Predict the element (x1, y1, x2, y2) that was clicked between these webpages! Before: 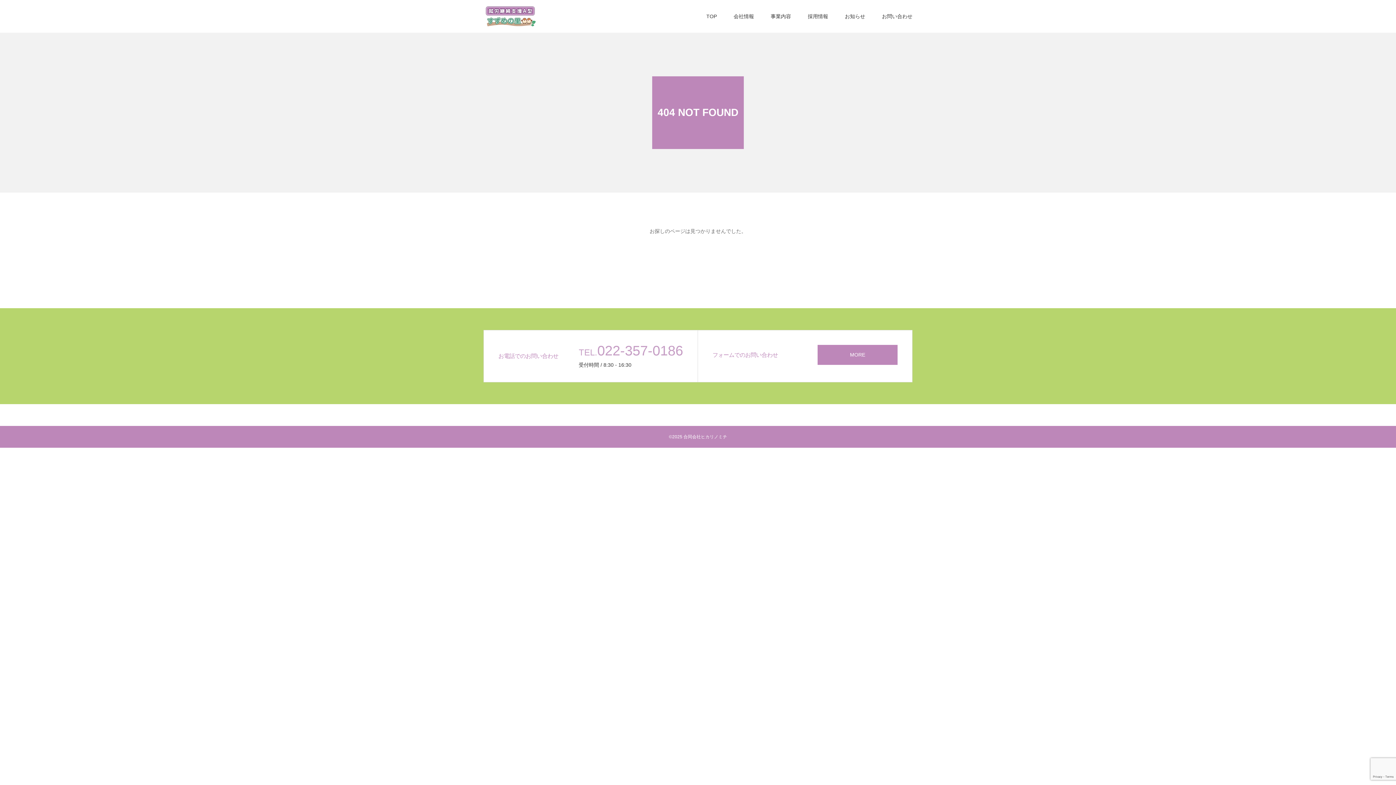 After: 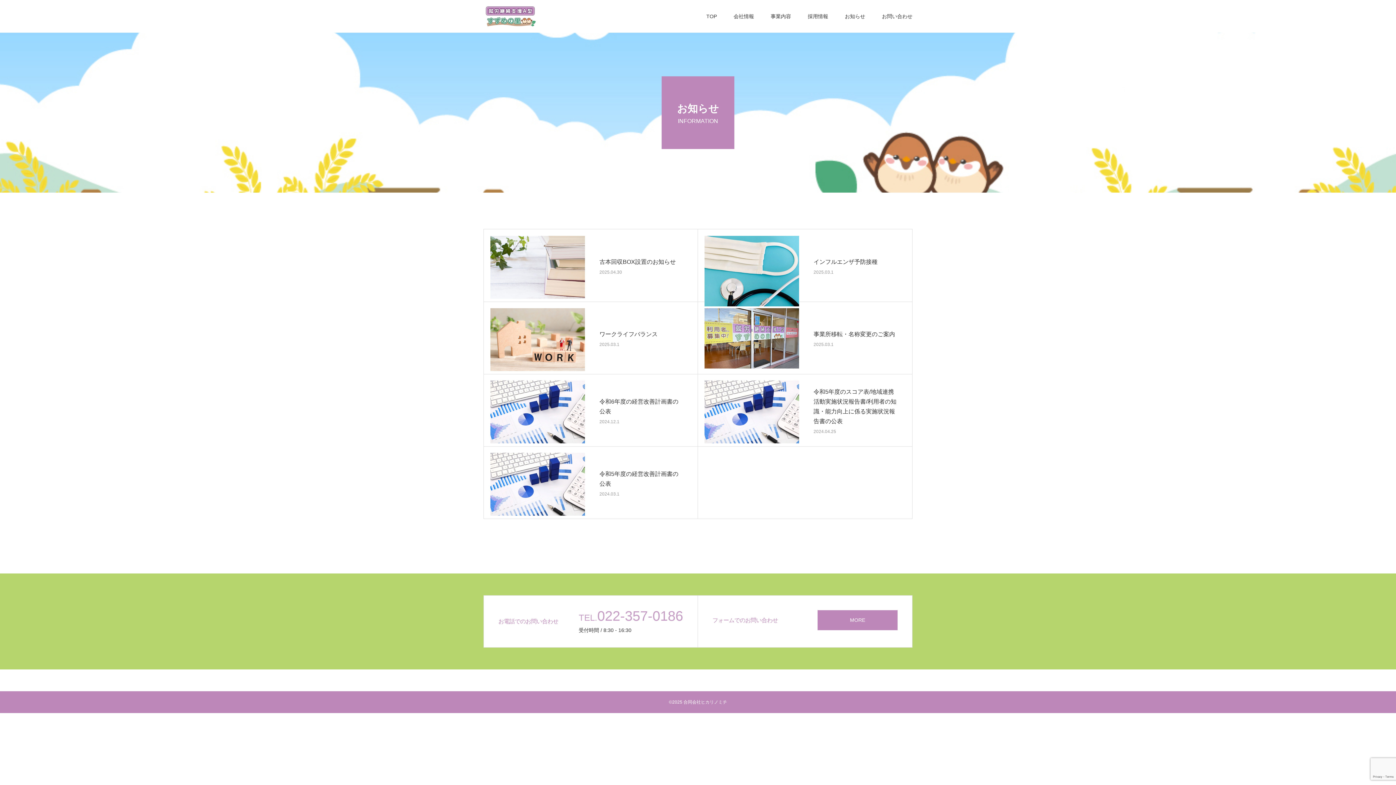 Action: label: お知らせ bbox: (845, 0, 865, 32)